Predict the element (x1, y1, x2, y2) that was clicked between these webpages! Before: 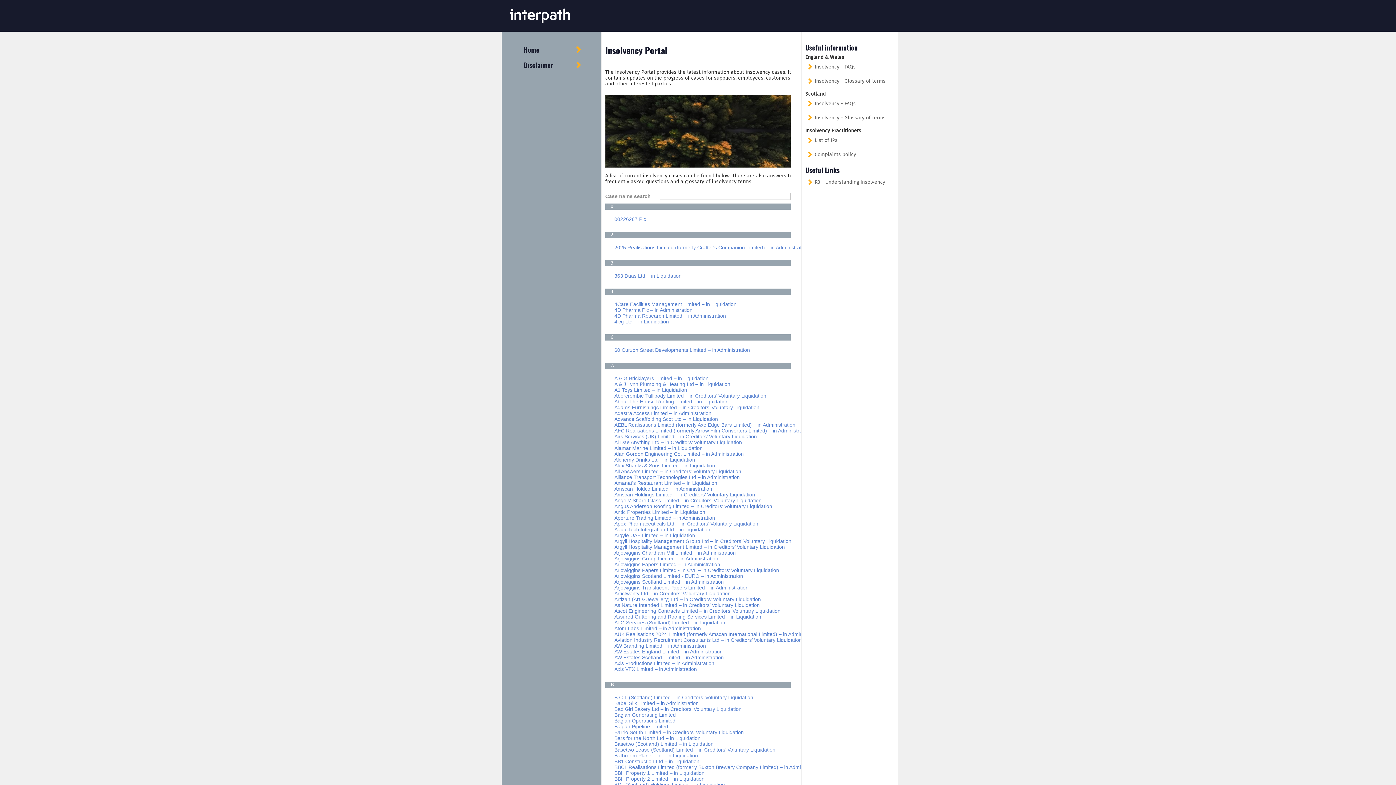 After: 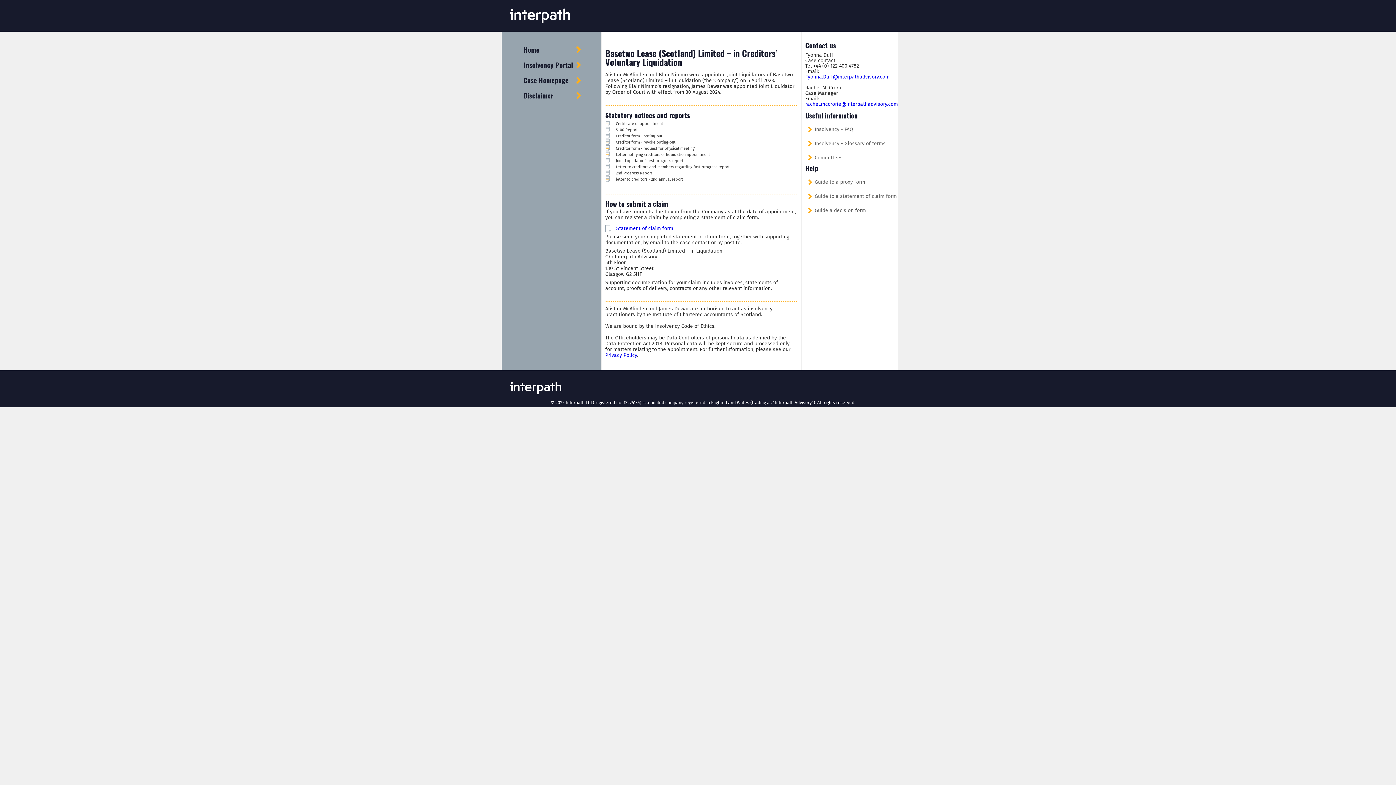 Action: bbox: (614, 747, 775, 753) label: Basetwo Lease (Scotland) Limited – in Creditors’ Voluntary Liquidation